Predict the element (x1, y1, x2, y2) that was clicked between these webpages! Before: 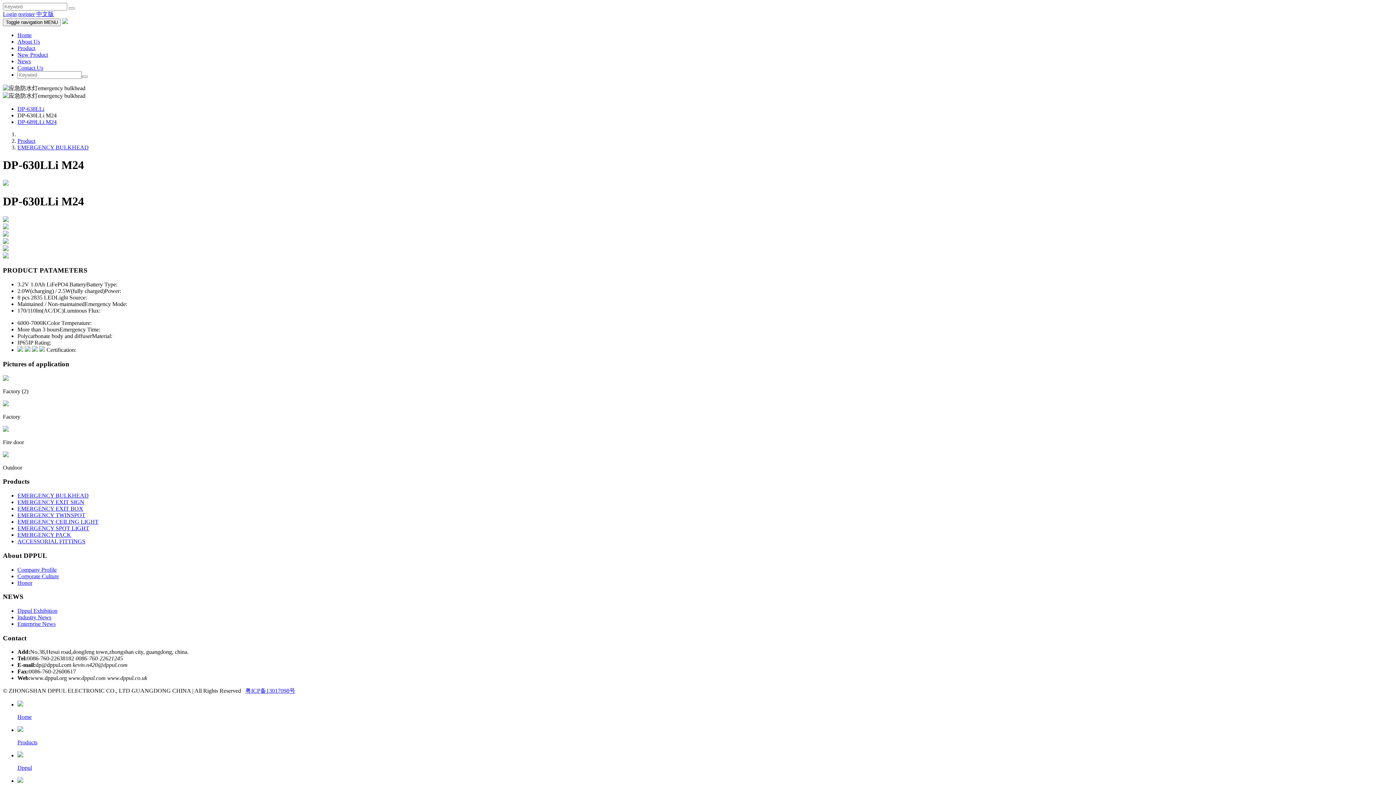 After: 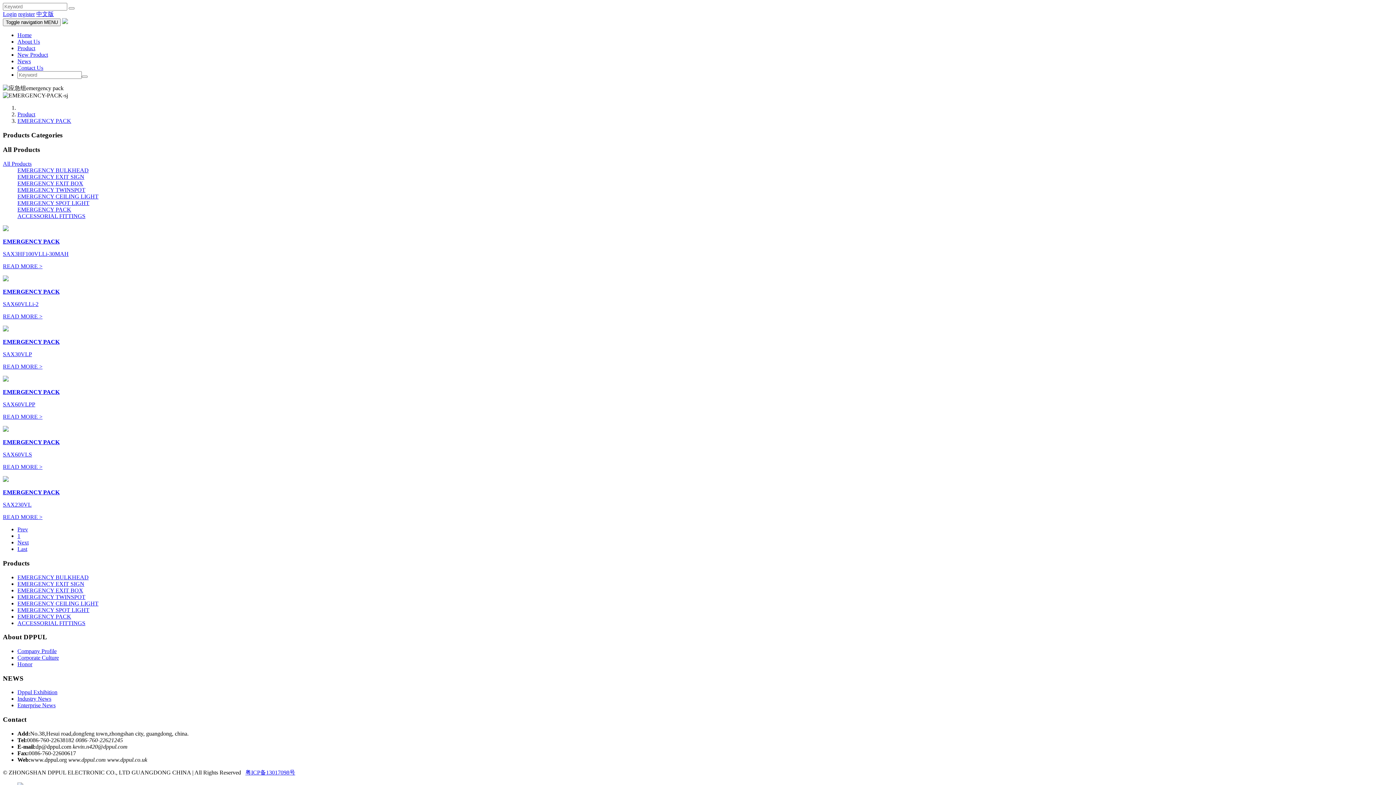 Action: bbox: (17, 532, 71, 538) label: EMERGENCY PACK